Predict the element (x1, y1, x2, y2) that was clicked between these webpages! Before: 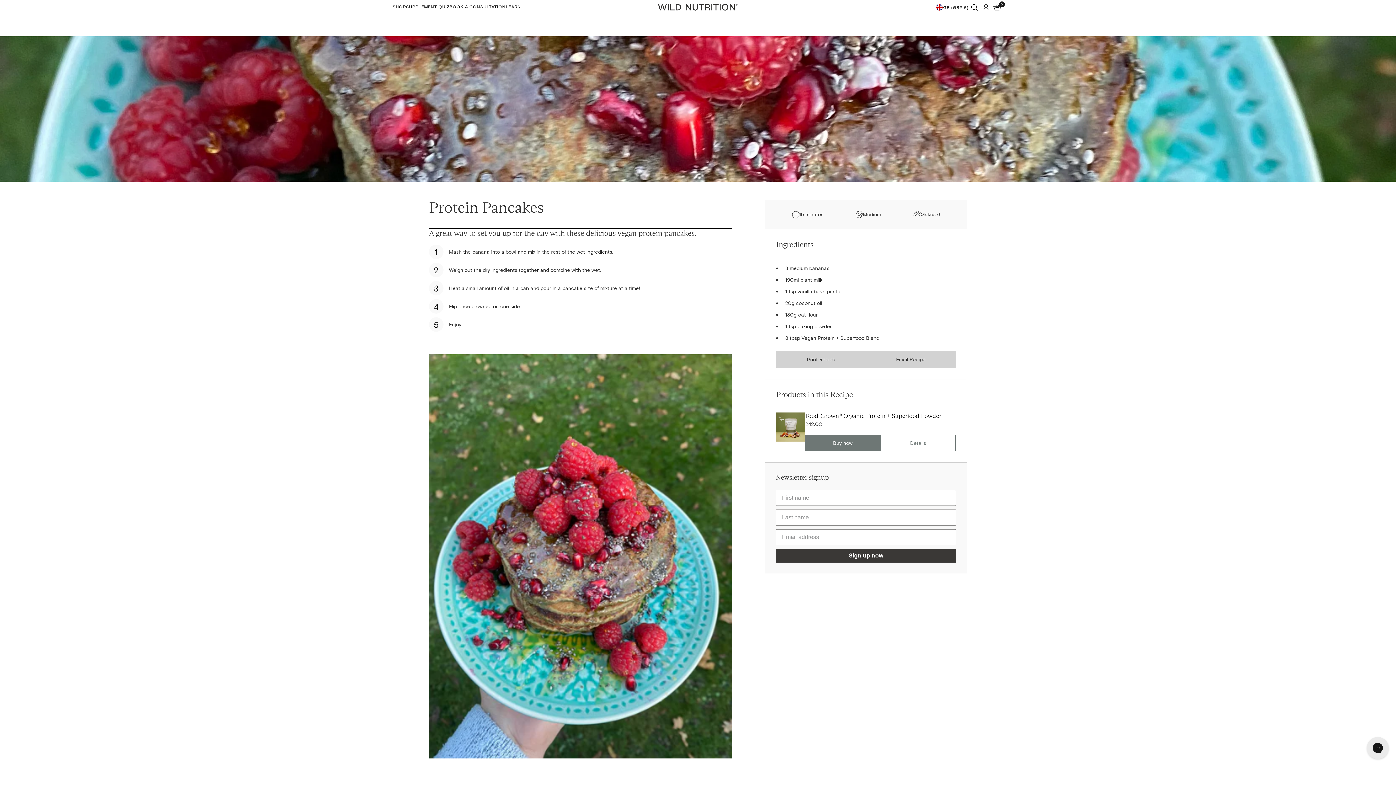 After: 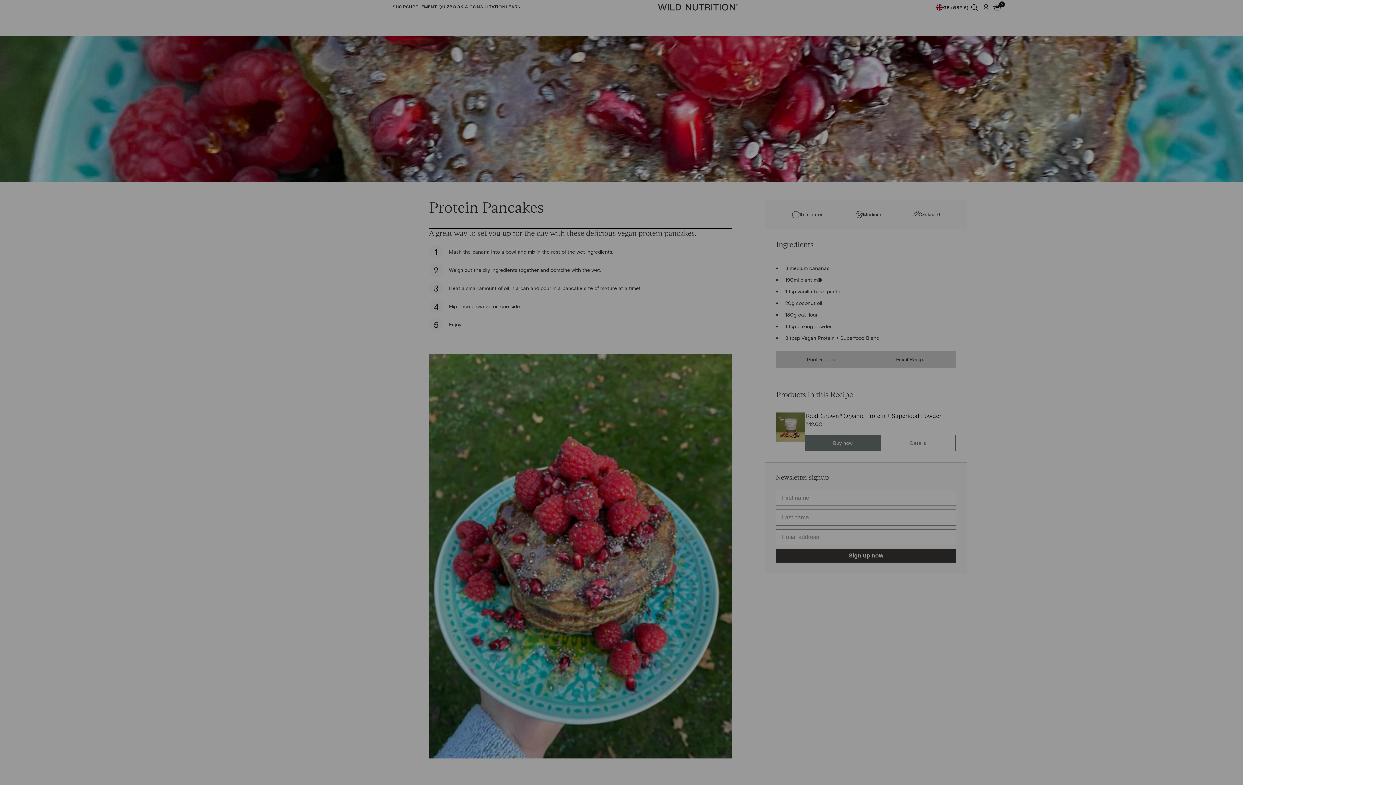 Action: label: BASKET
0 bbox: (992, 0, 1003, 14)